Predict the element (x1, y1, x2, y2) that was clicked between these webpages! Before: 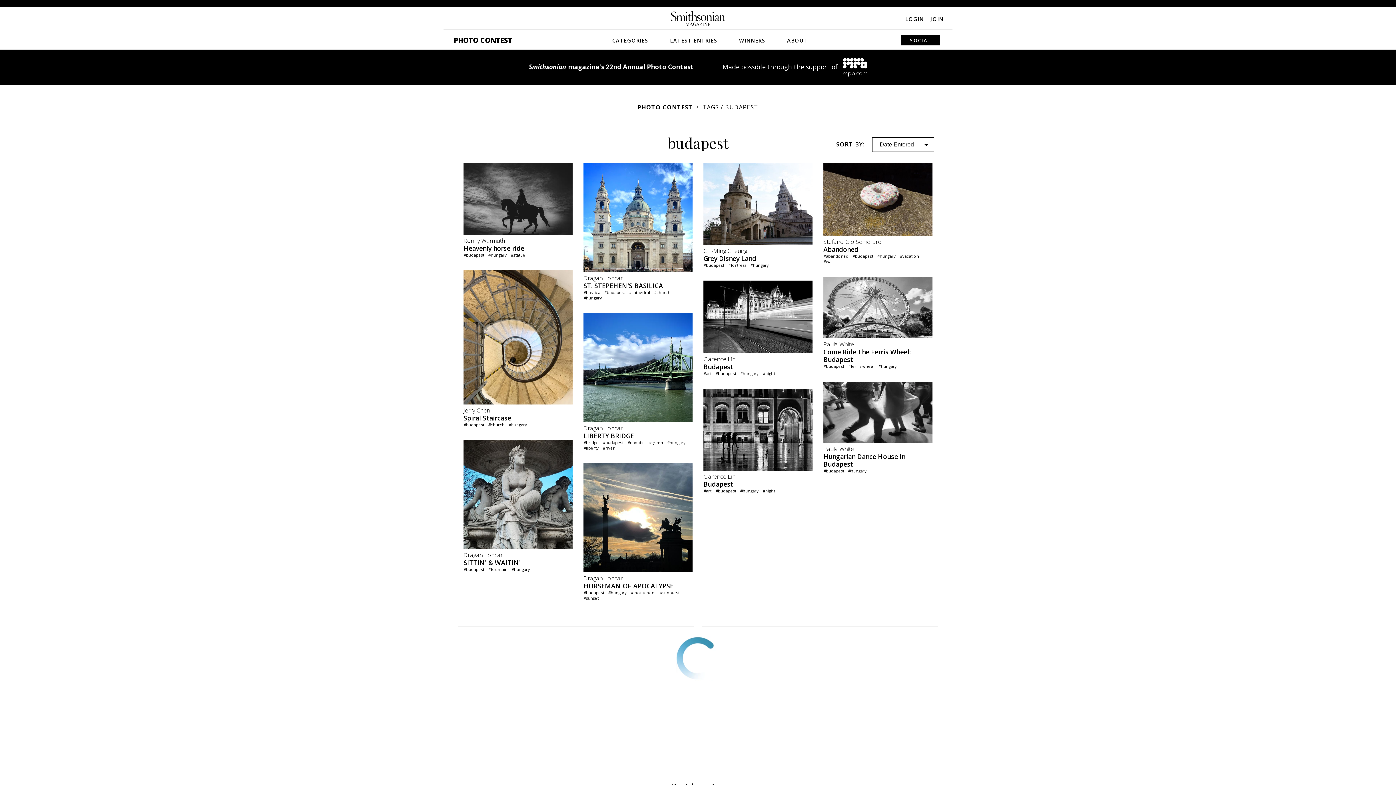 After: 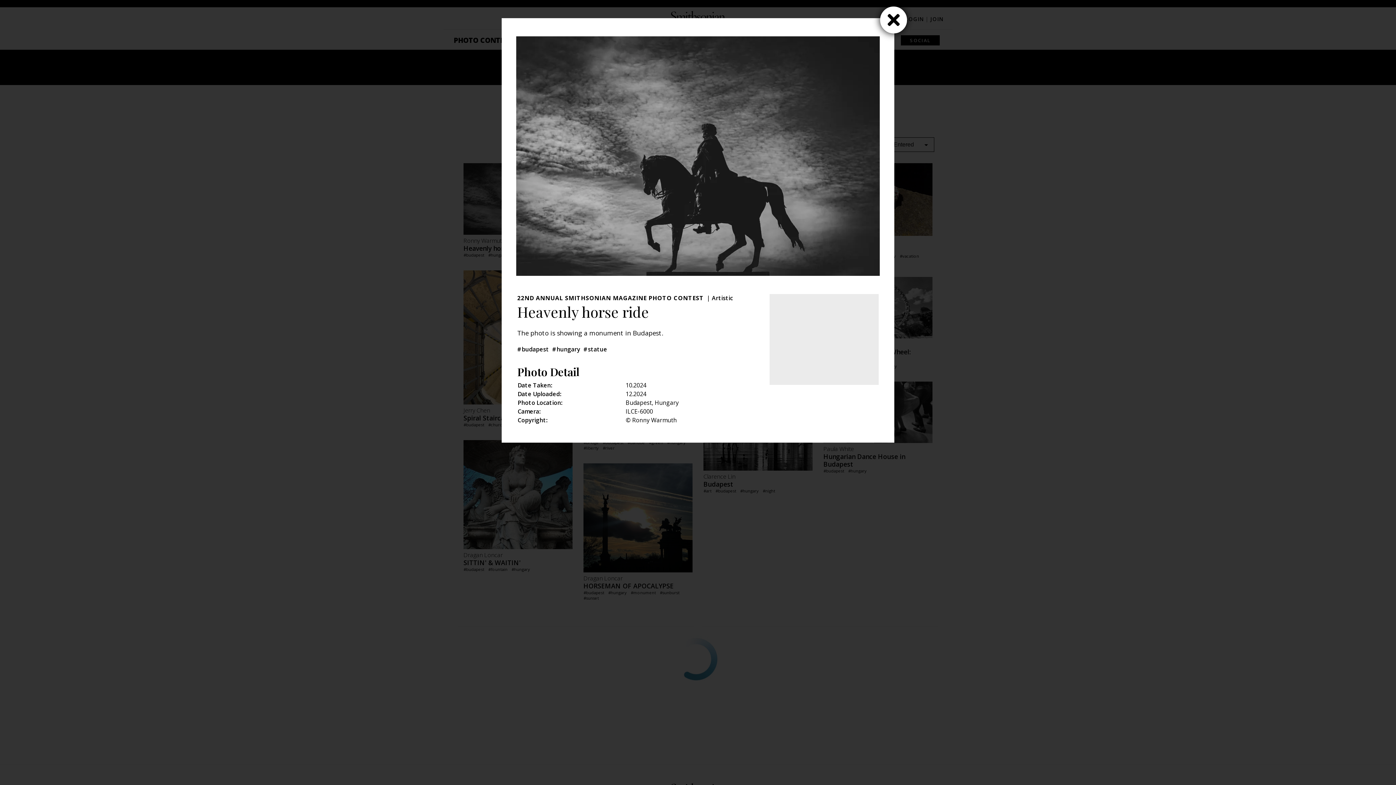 Action: bbox: (463, 228, 572, 252) label: Ronny Warmuth
Heavenly horse ride